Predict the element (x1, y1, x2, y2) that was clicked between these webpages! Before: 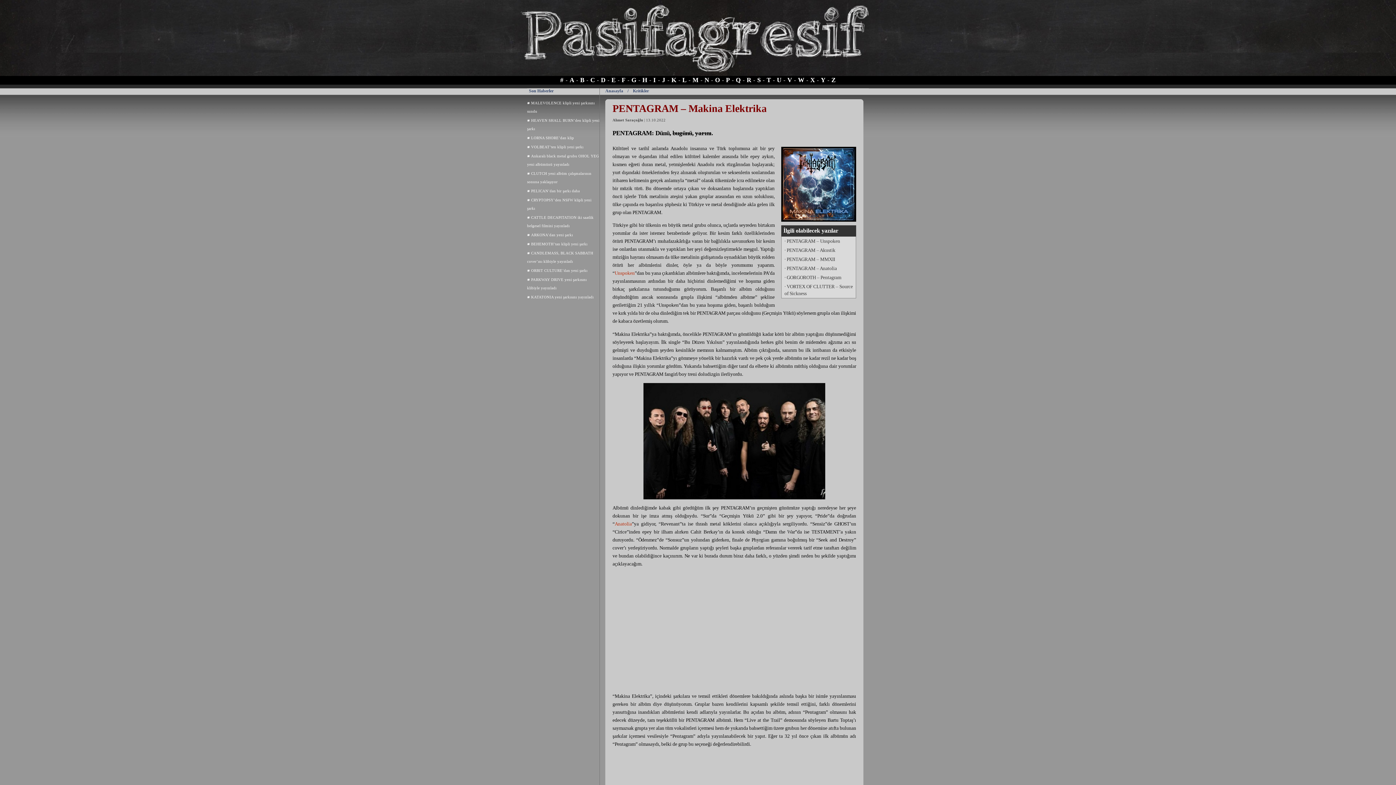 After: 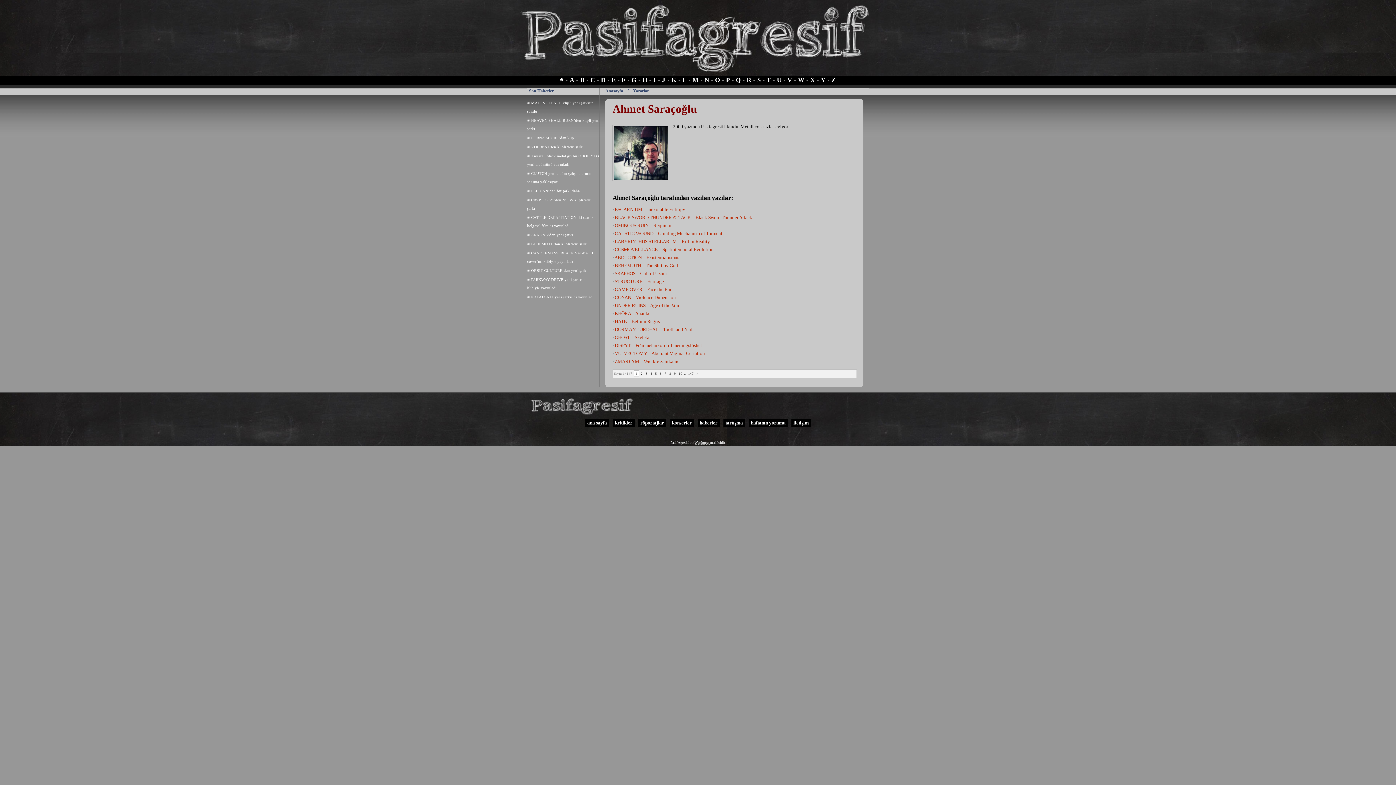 Action: bbox: (612, 118, 643, 122) label: Ahmet Saraçoğlu